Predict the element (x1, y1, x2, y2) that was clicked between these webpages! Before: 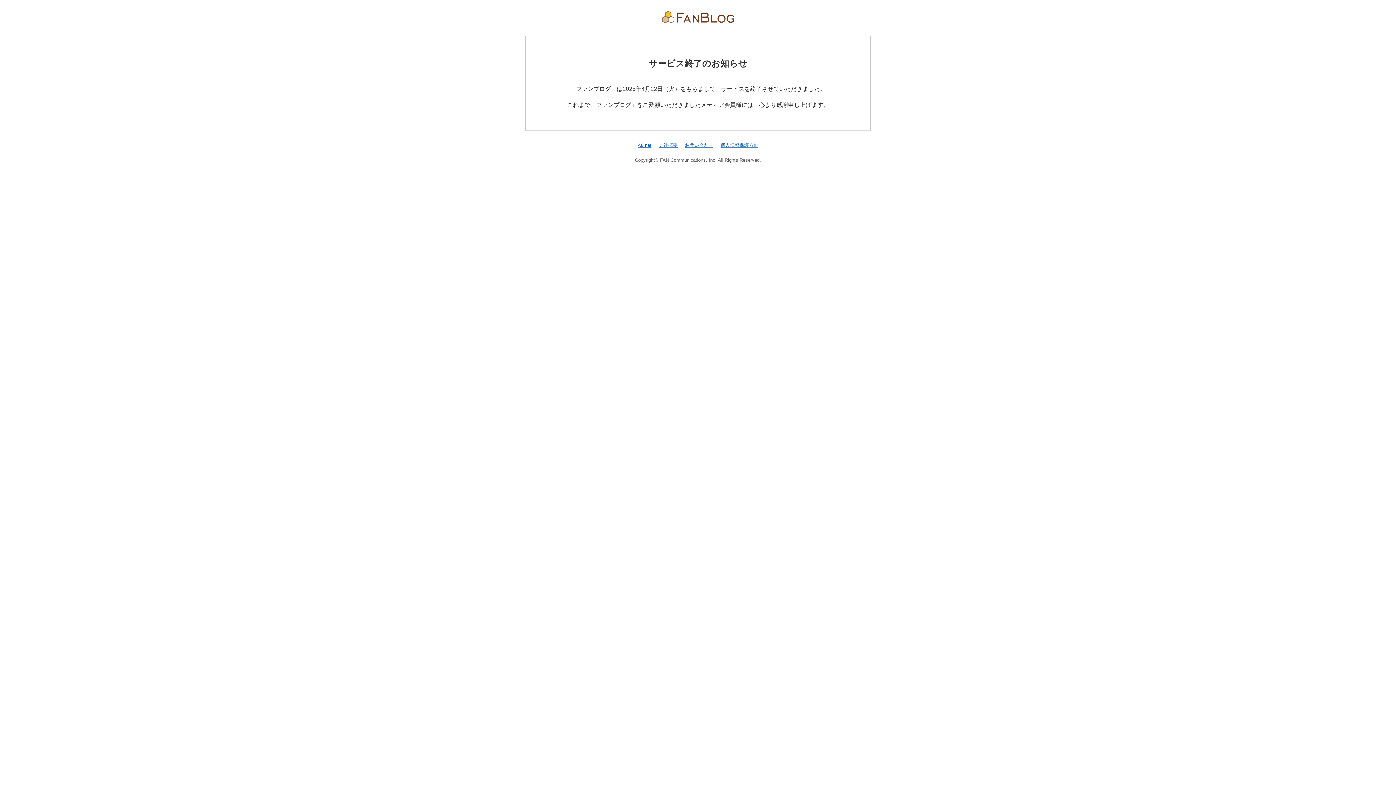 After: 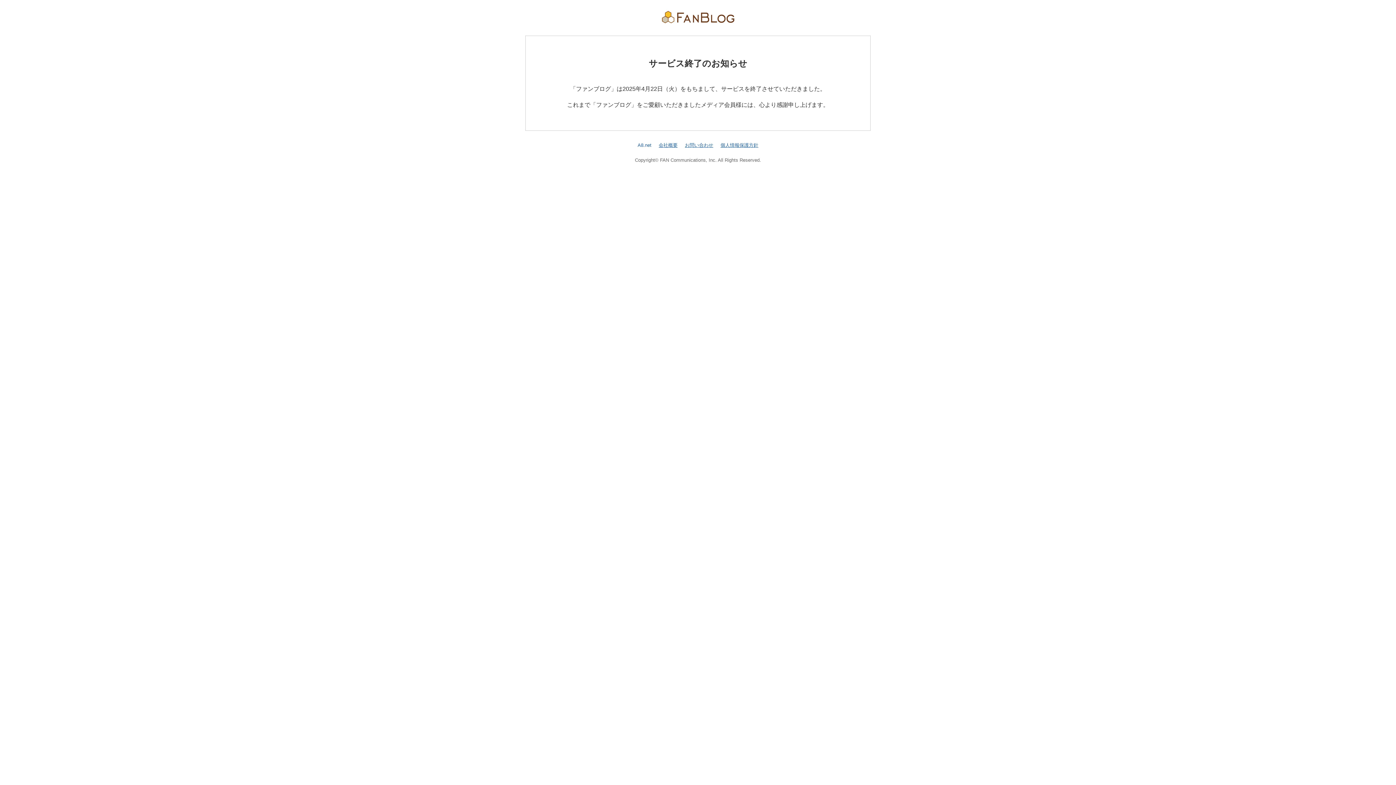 Action: bbox: (637, 142, 651, 147) label: A8.net